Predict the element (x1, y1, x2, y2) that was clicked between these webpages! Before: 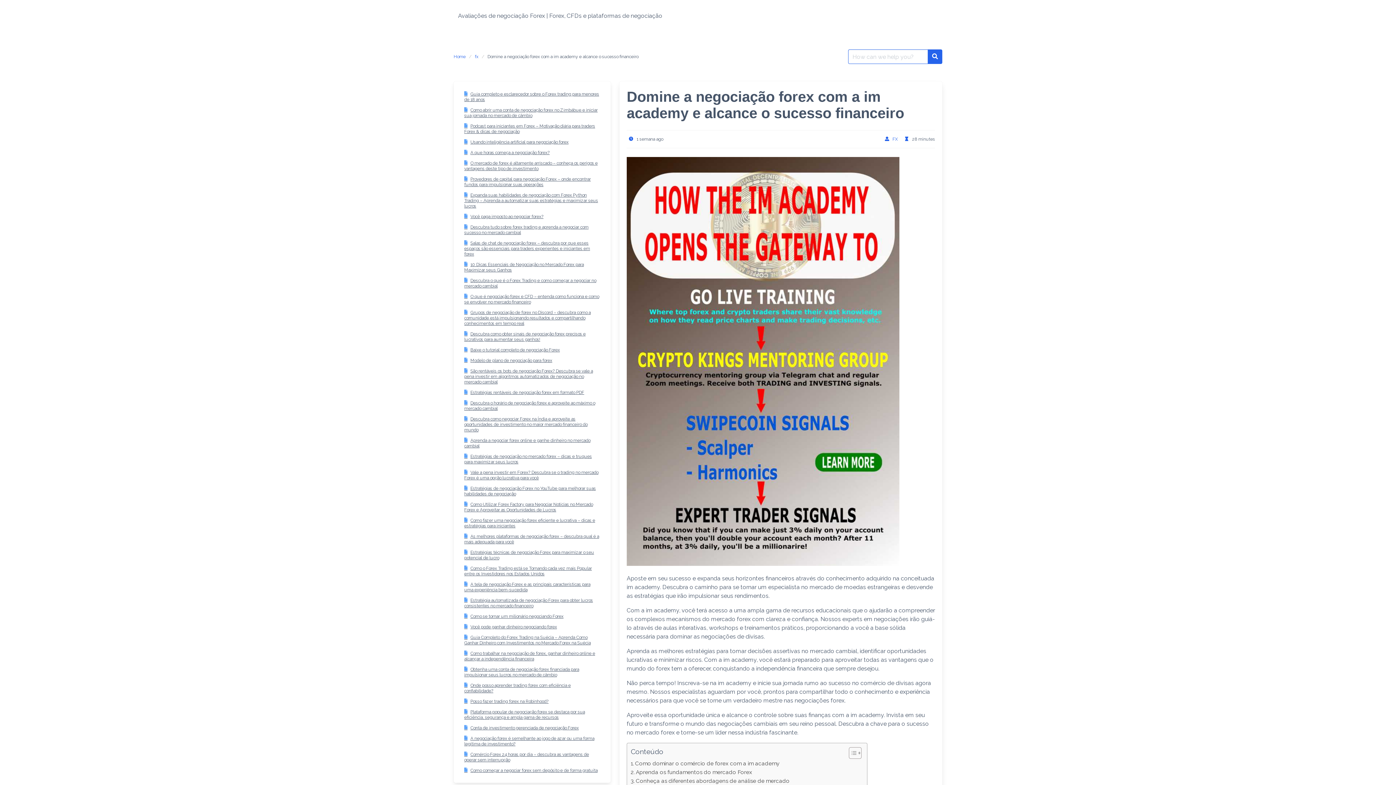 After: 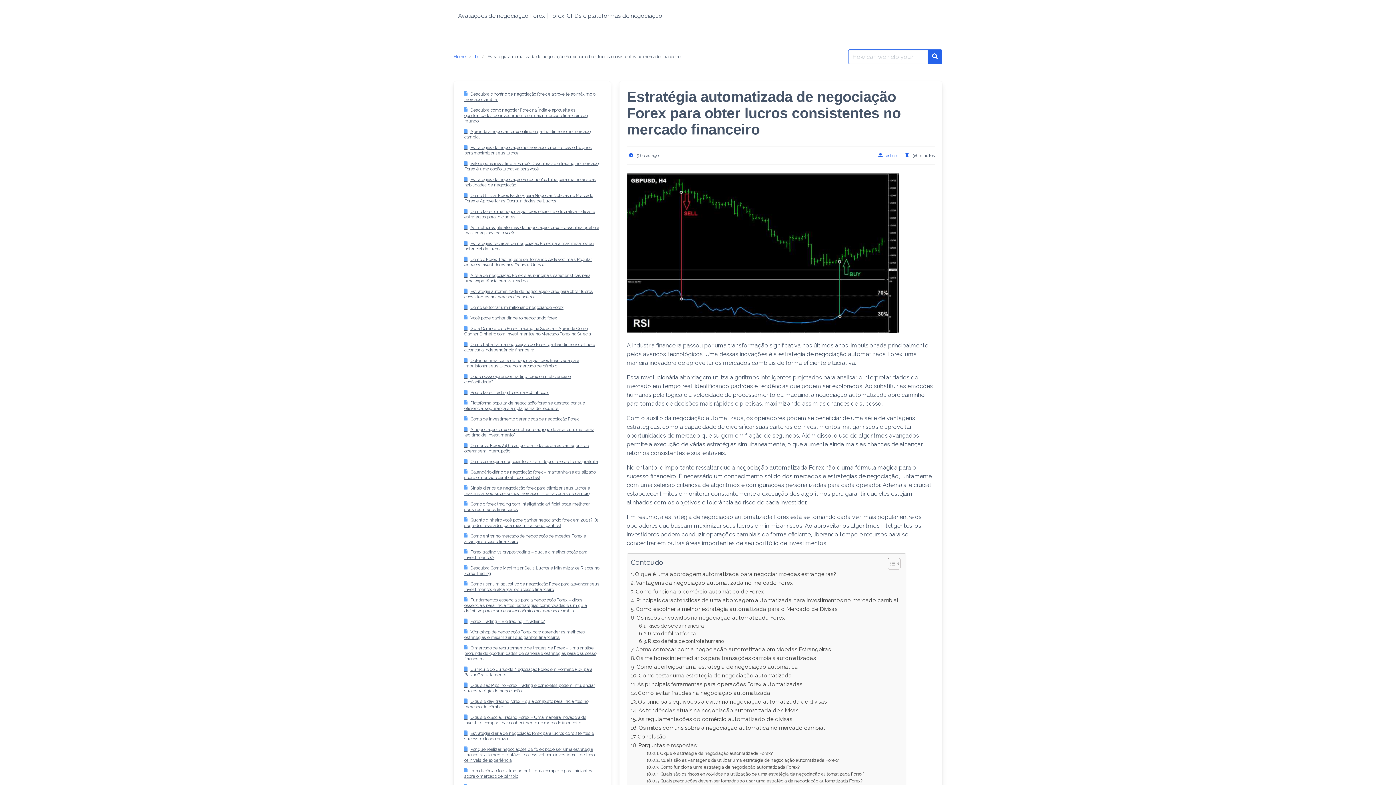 Action: label: Estratégia automatizada de negociação Forex para obter lucros consistentes no mercado financeiro bbox: (461, 595, 603, 611)